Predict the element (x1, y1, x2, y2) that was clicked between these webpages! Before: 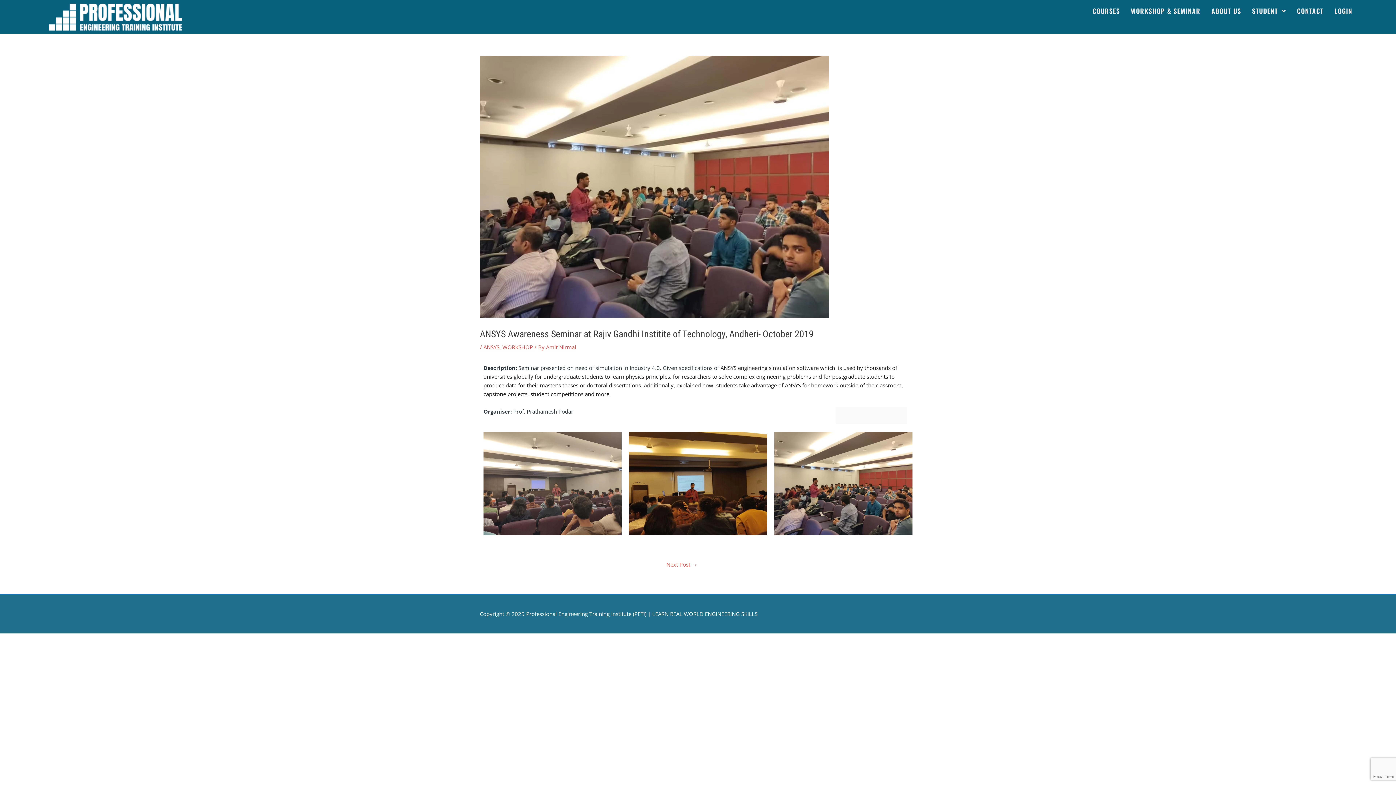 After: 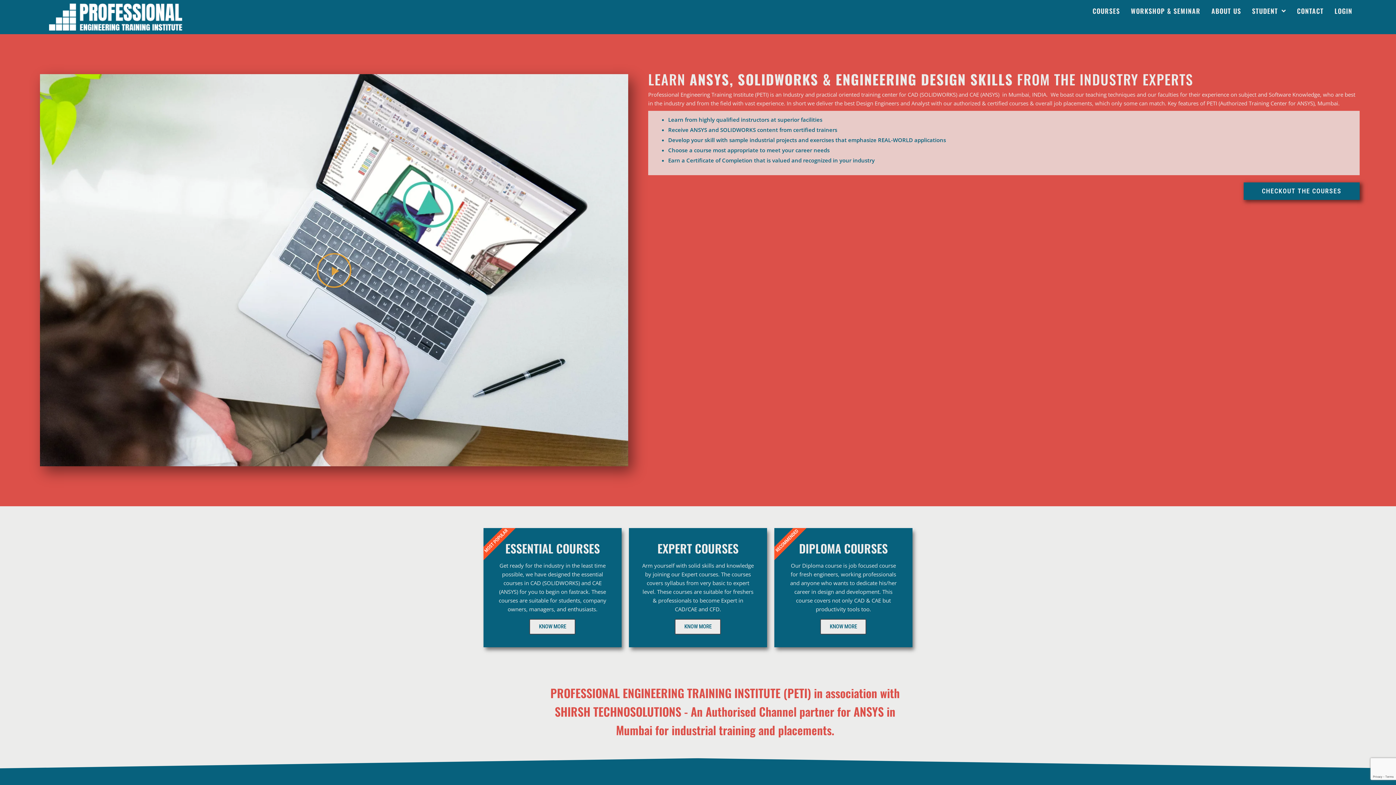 Action: bbox: (49, 3, 182, 30)